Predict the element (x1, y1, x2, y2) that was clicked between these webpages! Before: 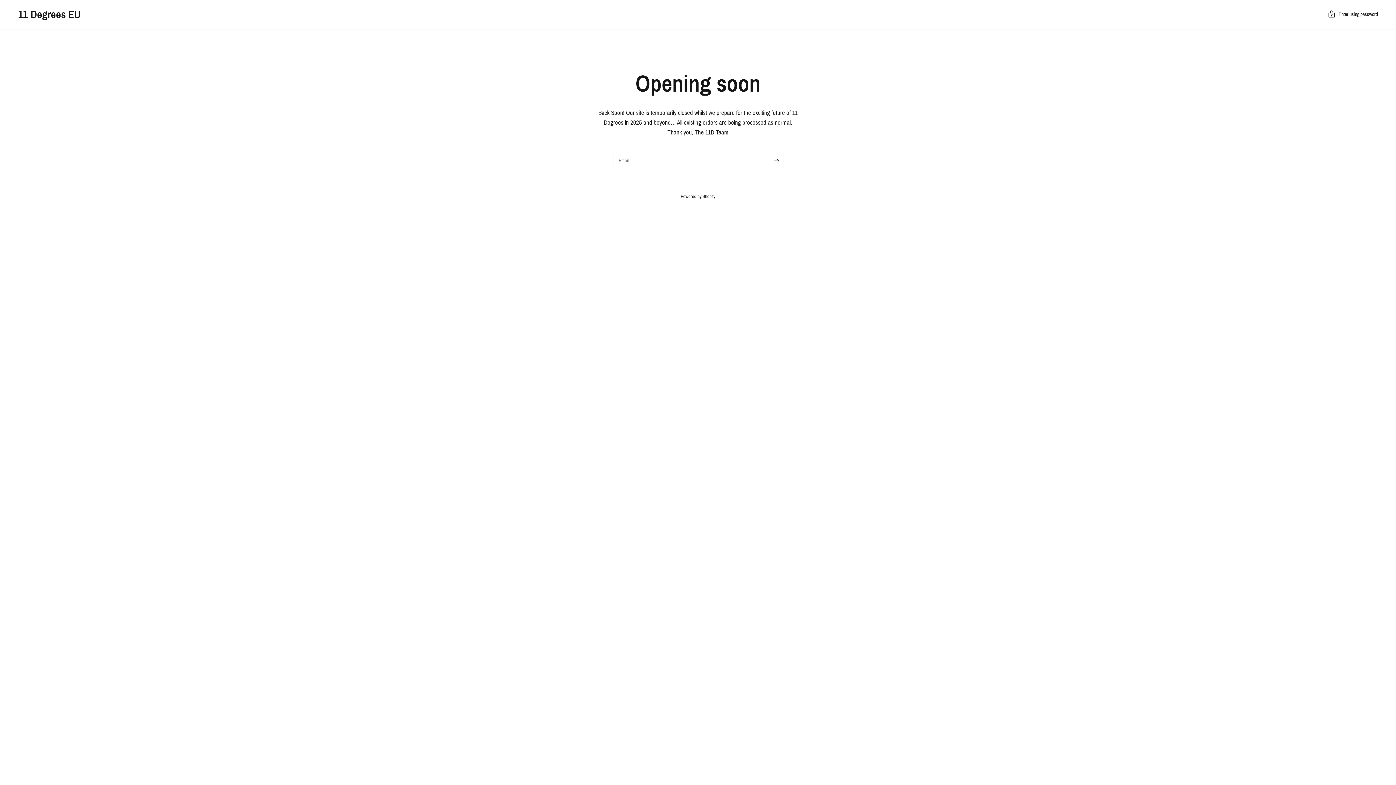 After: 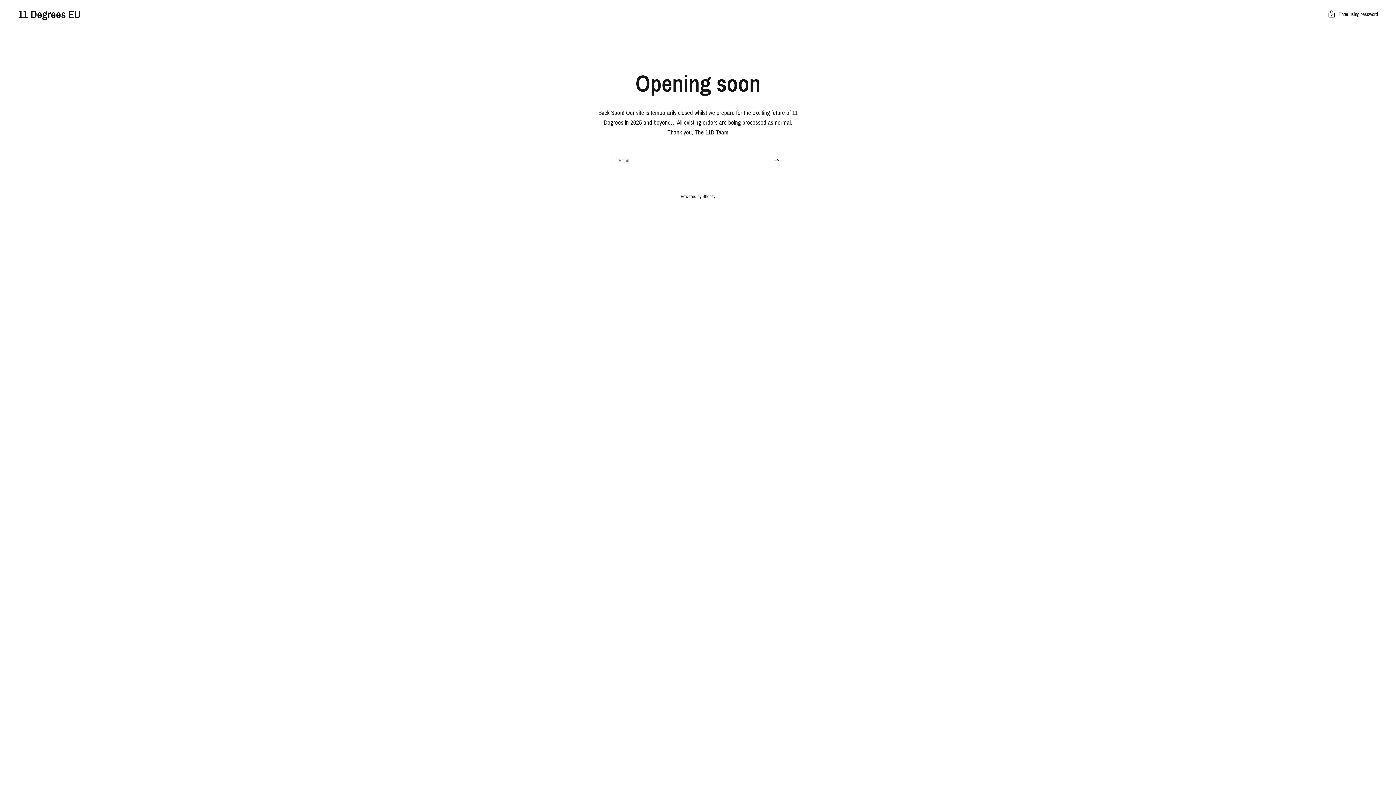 Action: label: 11 Degrees EU bbox: (18, 9, 80, 20)